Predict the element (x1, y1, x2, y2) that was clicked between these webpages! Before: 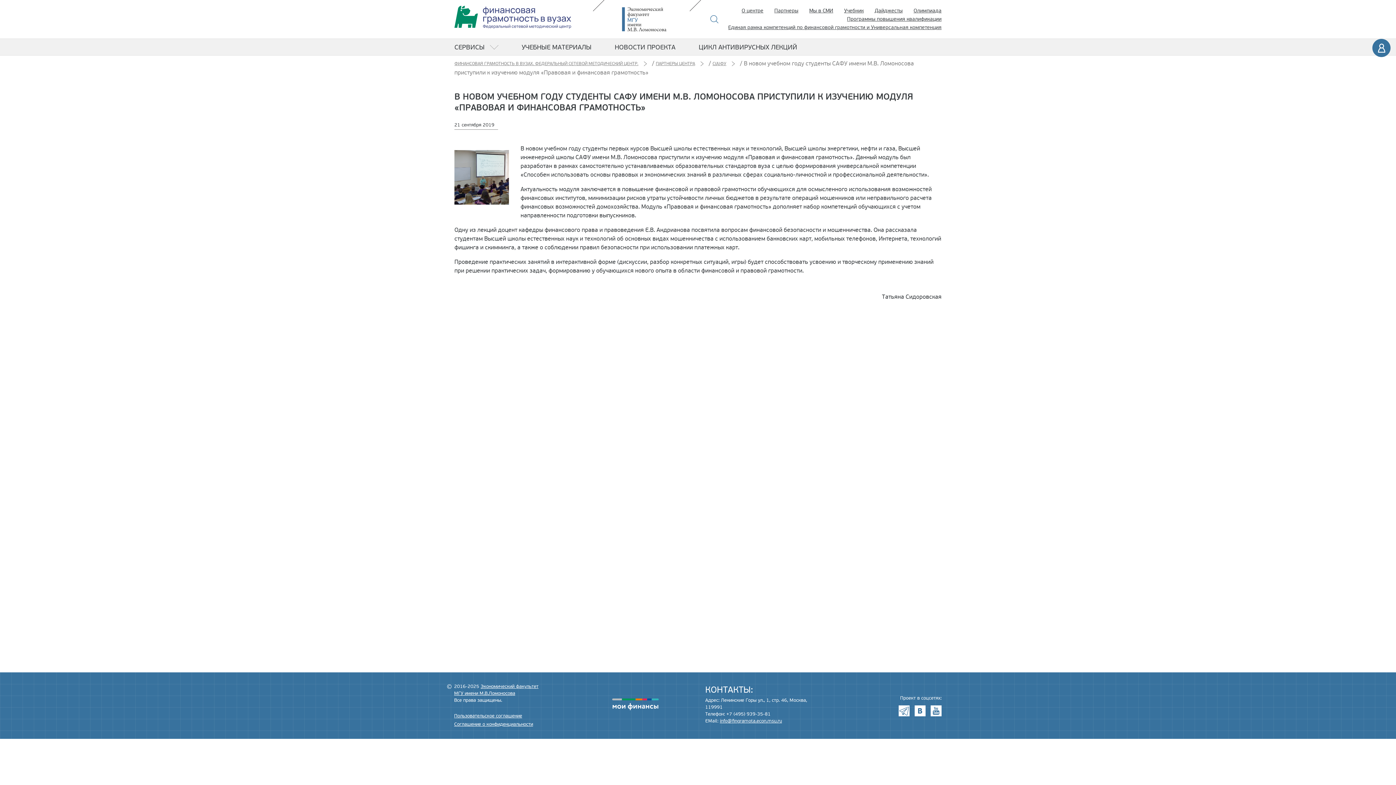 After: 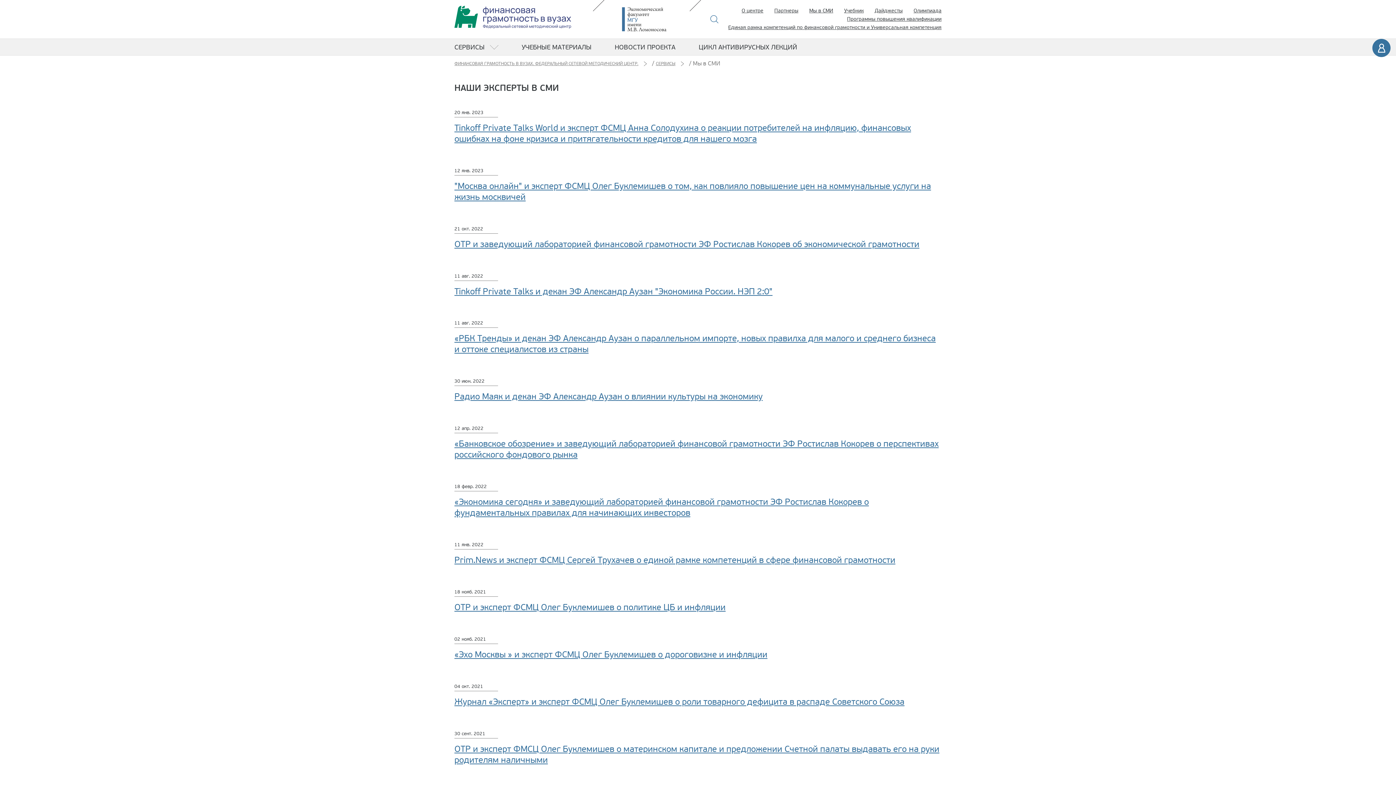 Action: label: Мы в СМИ bbox: (809, 6, 833, 14)